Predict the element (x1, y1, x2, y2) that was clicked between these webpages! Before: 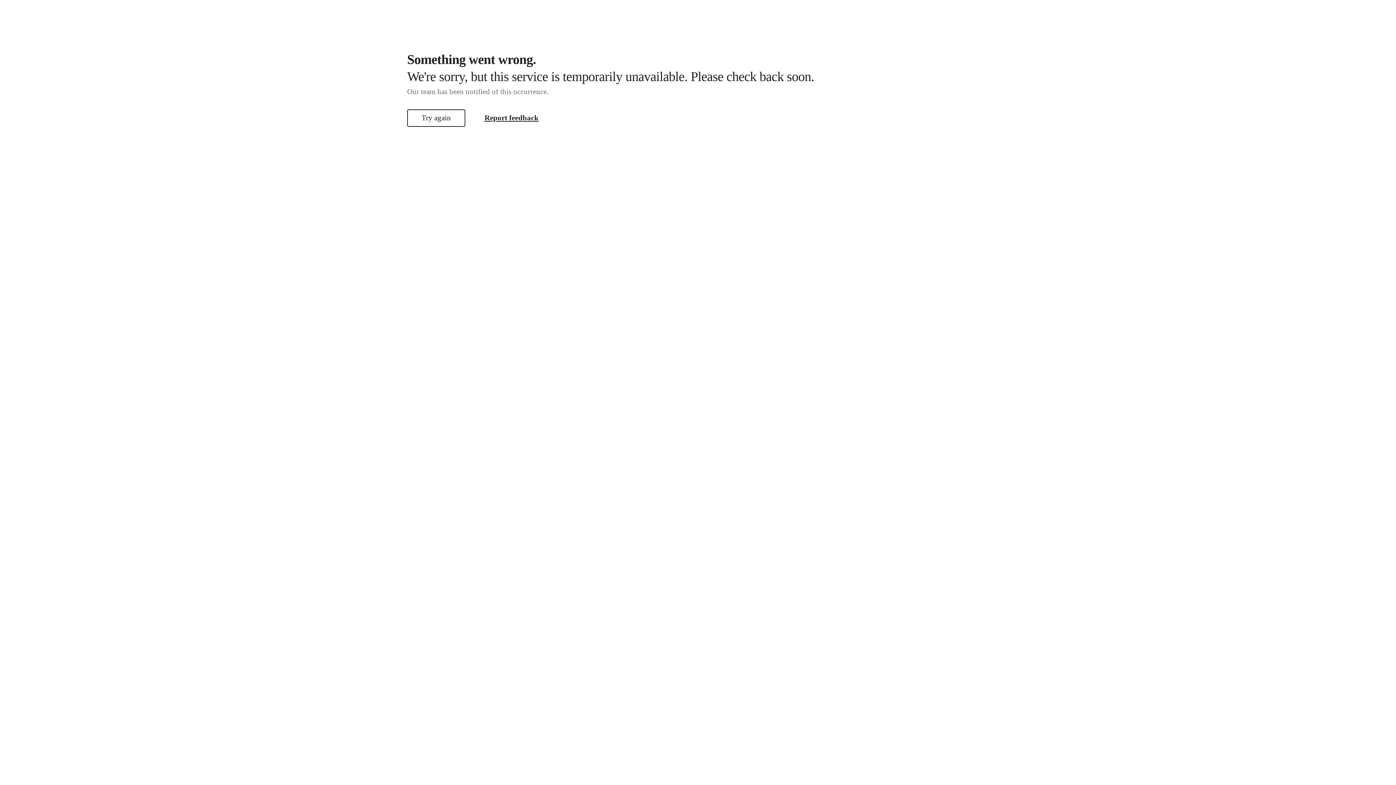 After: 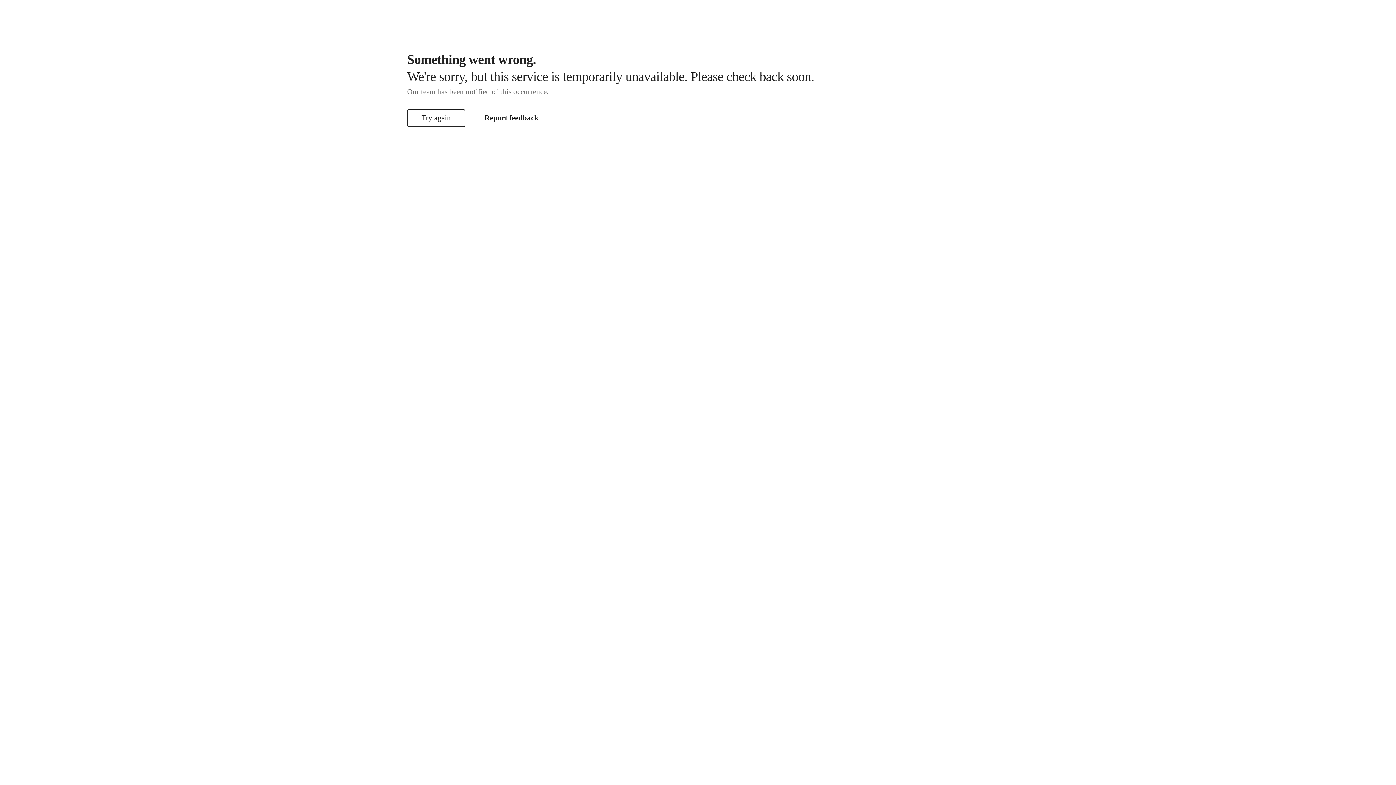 Action: bbox: (484, 113, 538, 121) label: Report feedback